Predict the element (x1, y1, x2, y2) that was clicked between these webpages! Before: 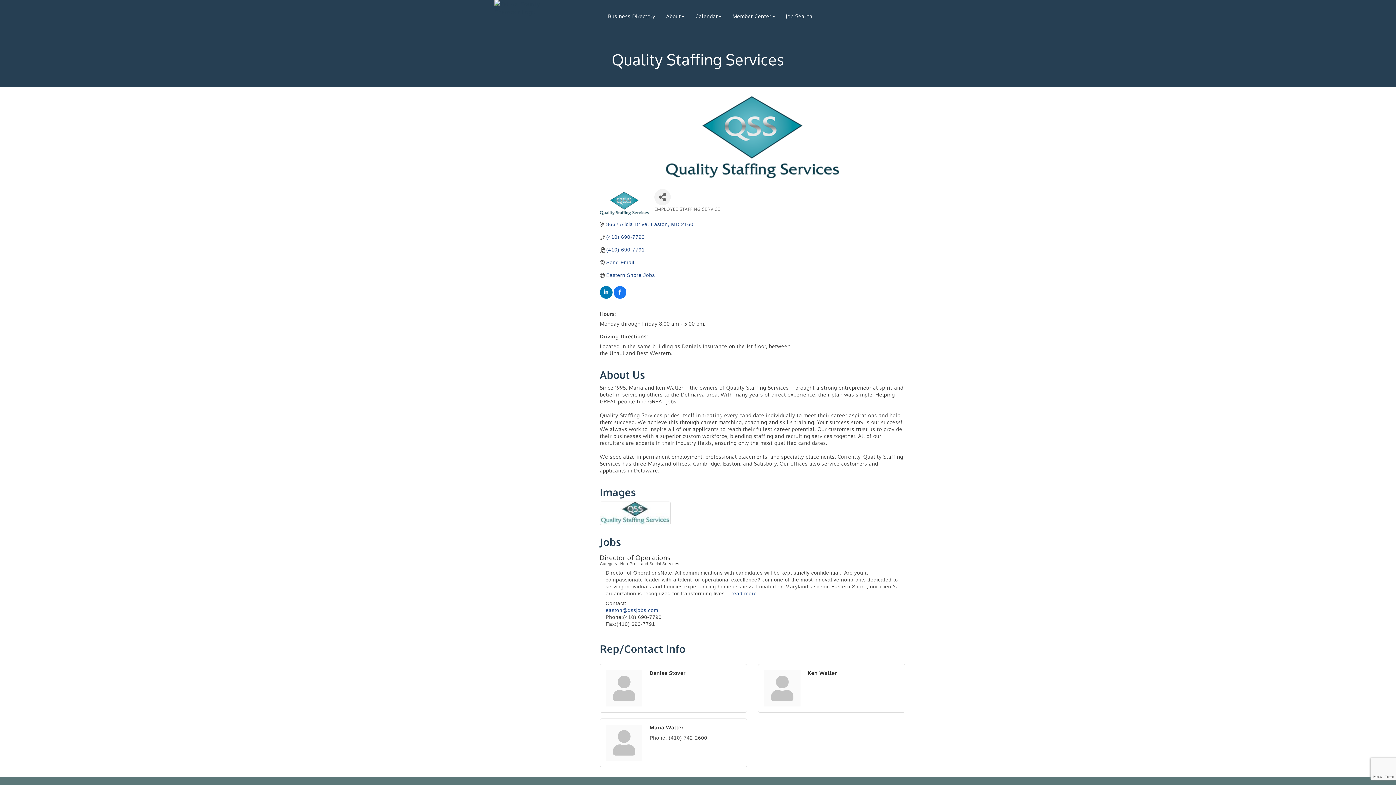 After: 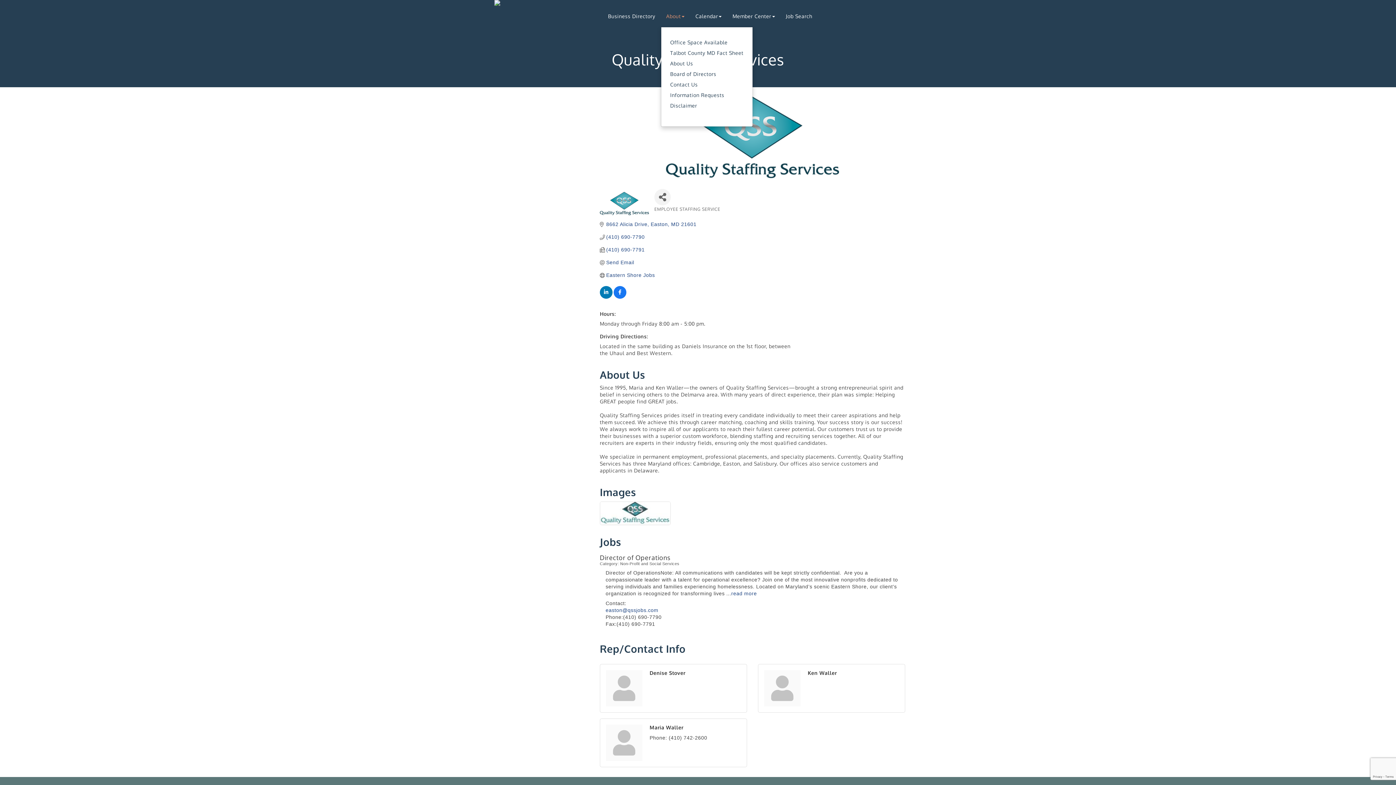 Action: bbox: (660, 7, 690, 25) label: About